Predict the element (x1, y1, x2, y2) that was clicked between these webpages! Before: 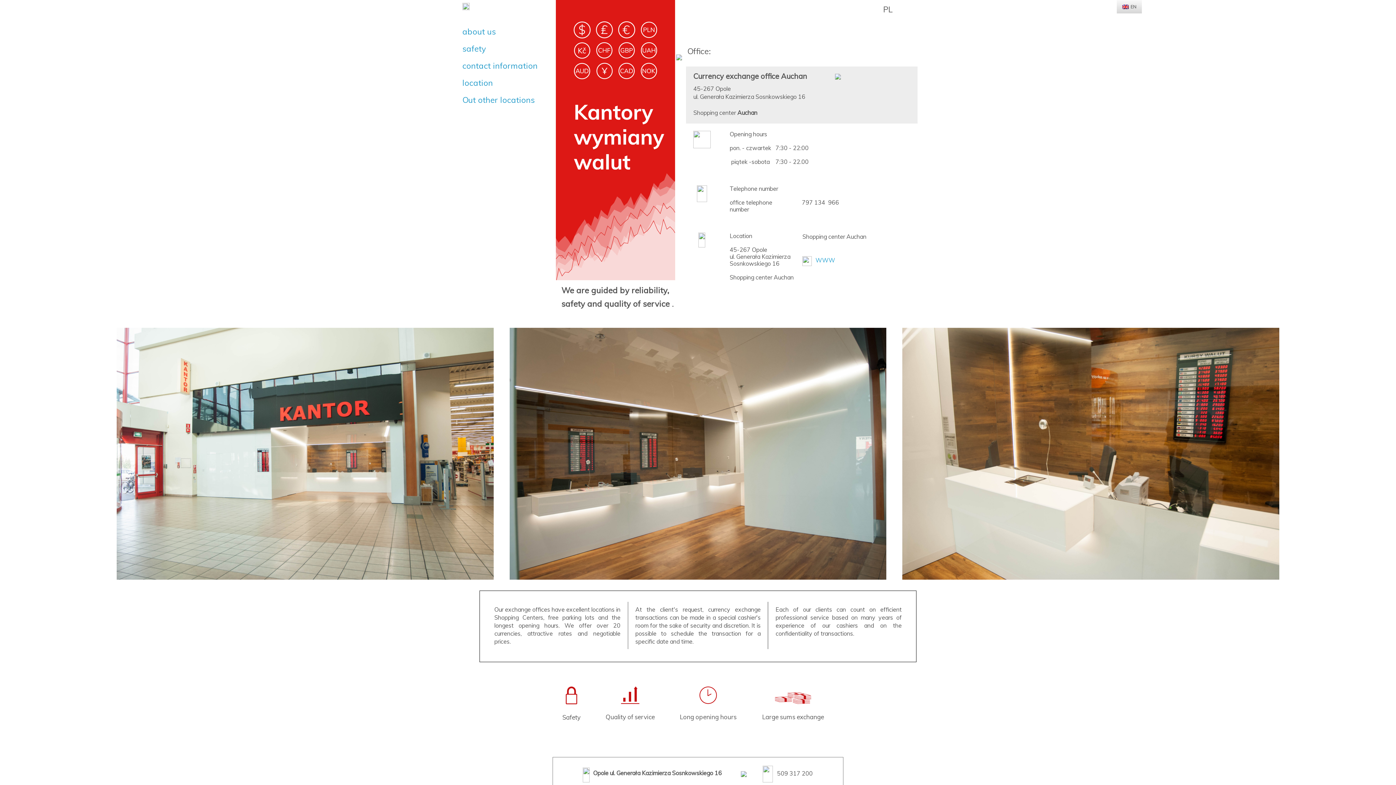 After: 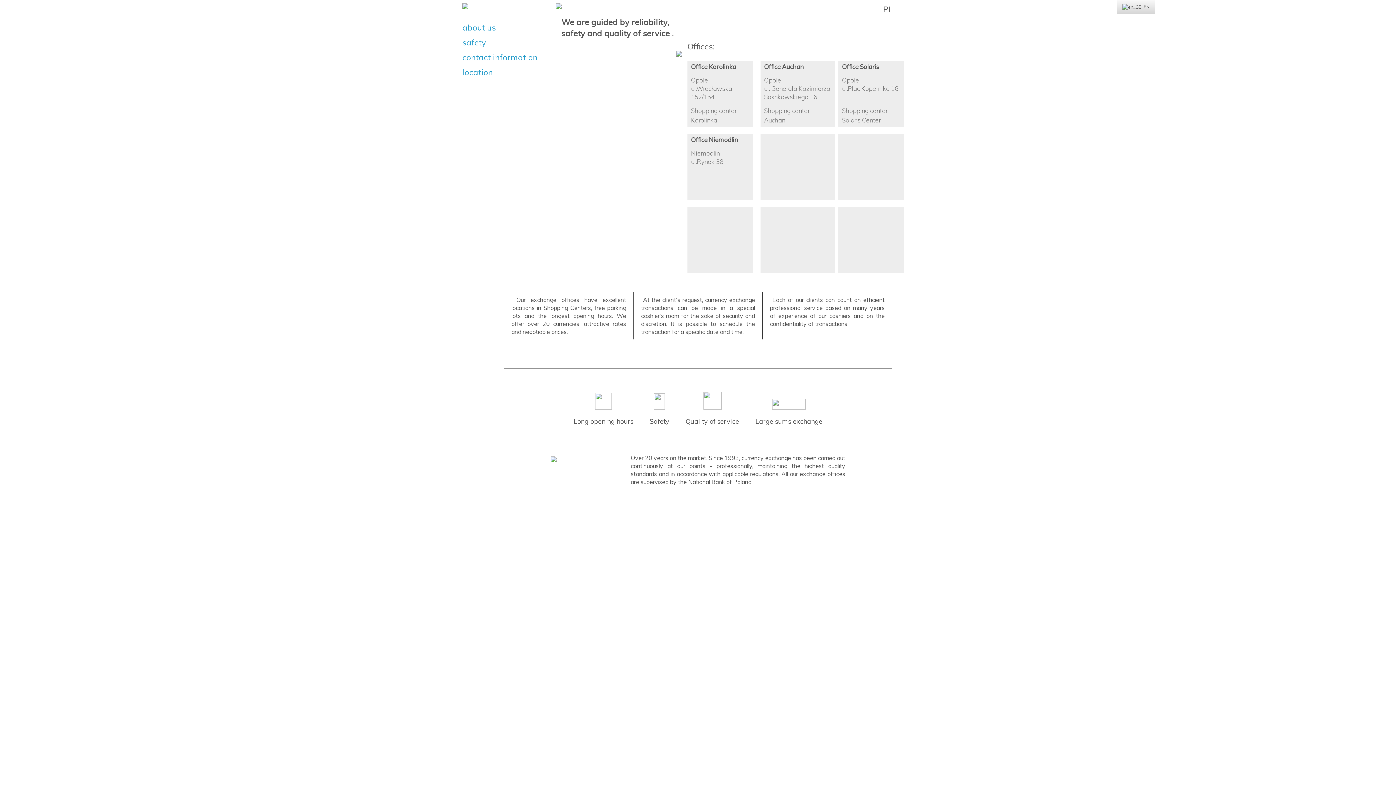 Action: label: about us bbox: (462, 26, 496, 36)